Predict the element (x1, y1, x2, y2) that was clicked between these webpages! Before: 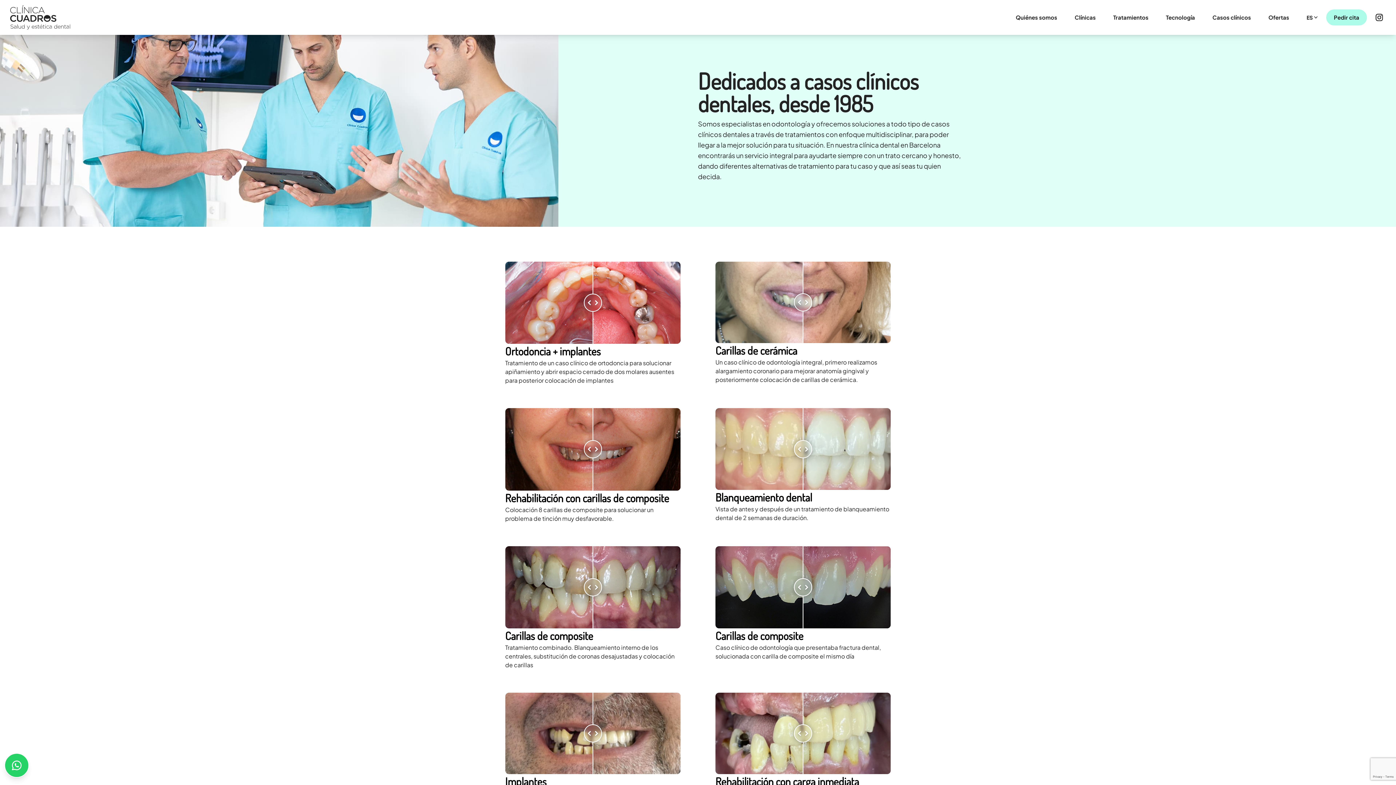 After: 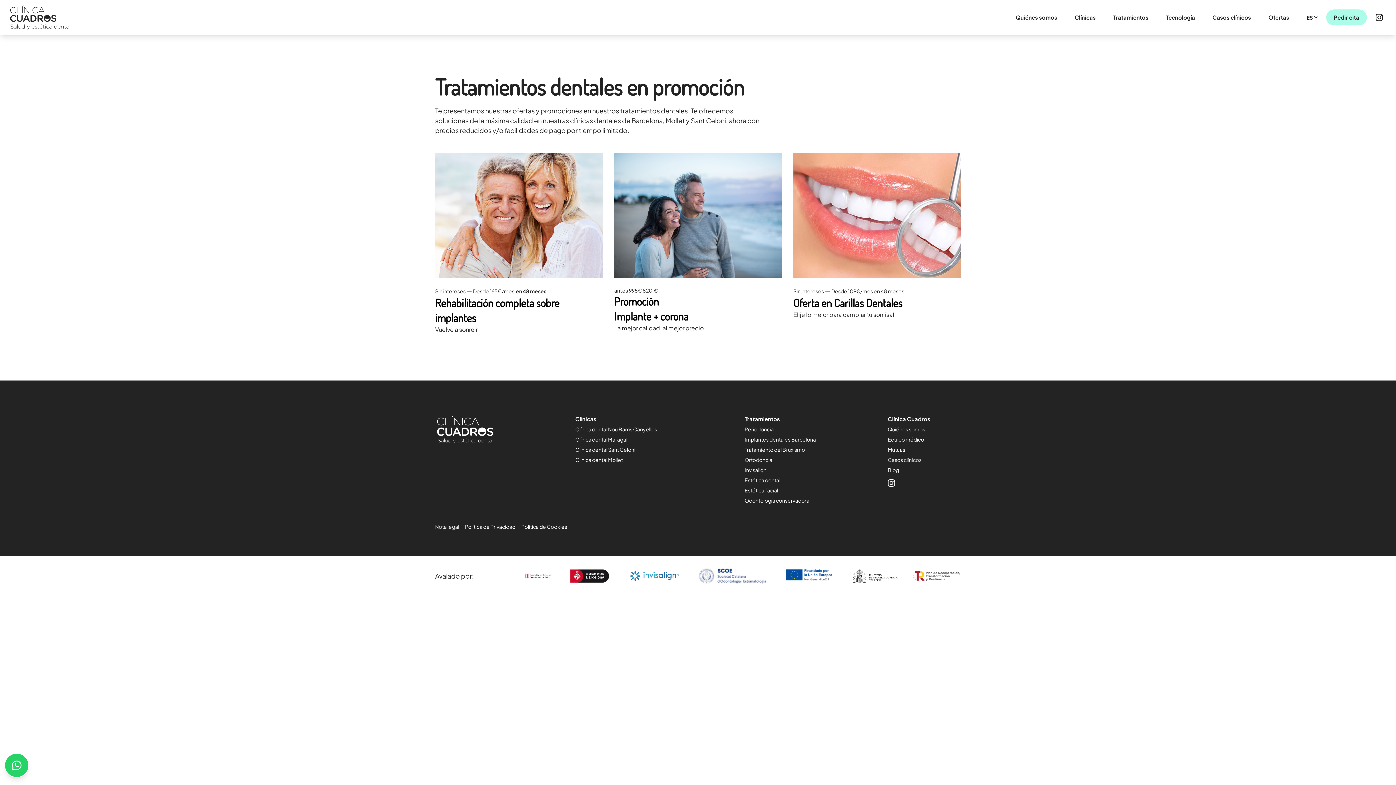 Action: label: Ofertas bbox: (1265, 9, 1292, 25)